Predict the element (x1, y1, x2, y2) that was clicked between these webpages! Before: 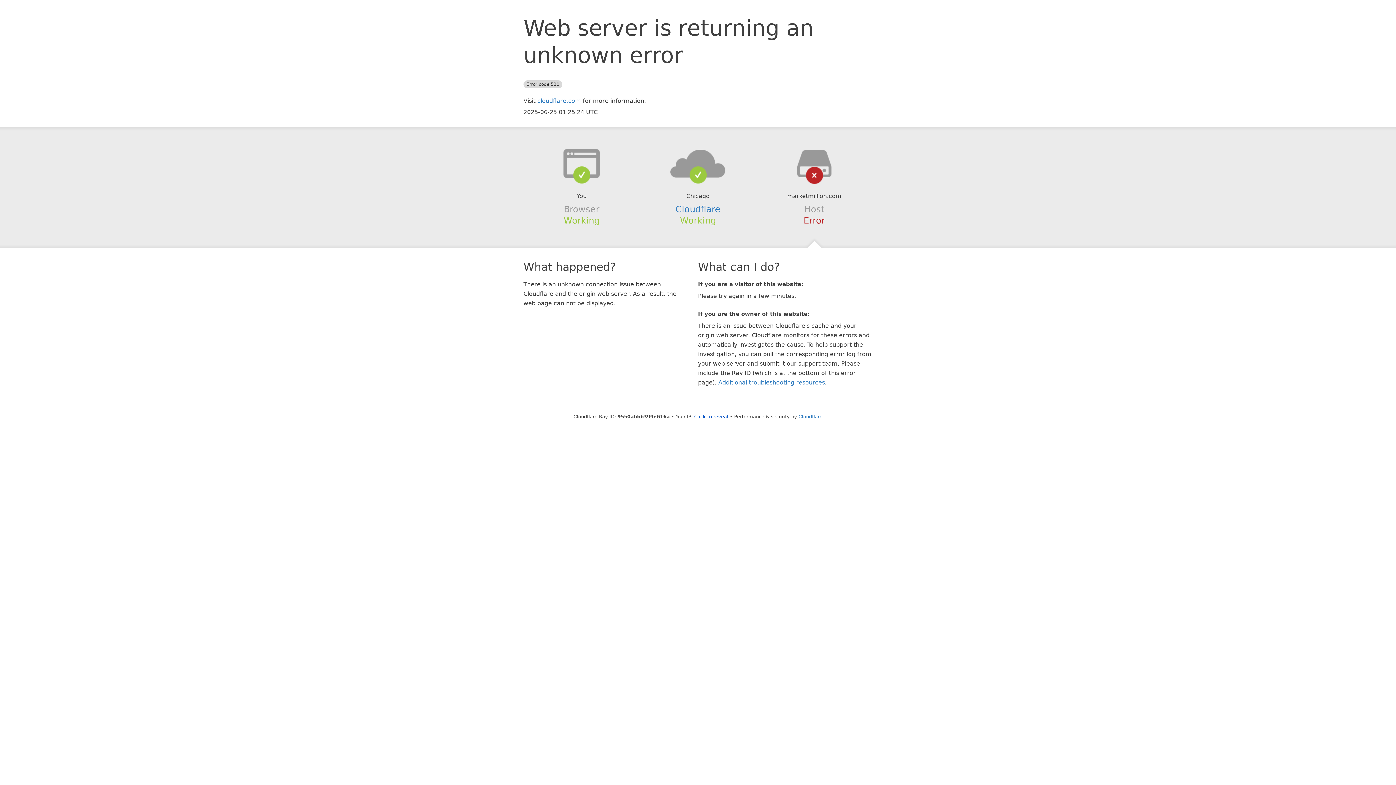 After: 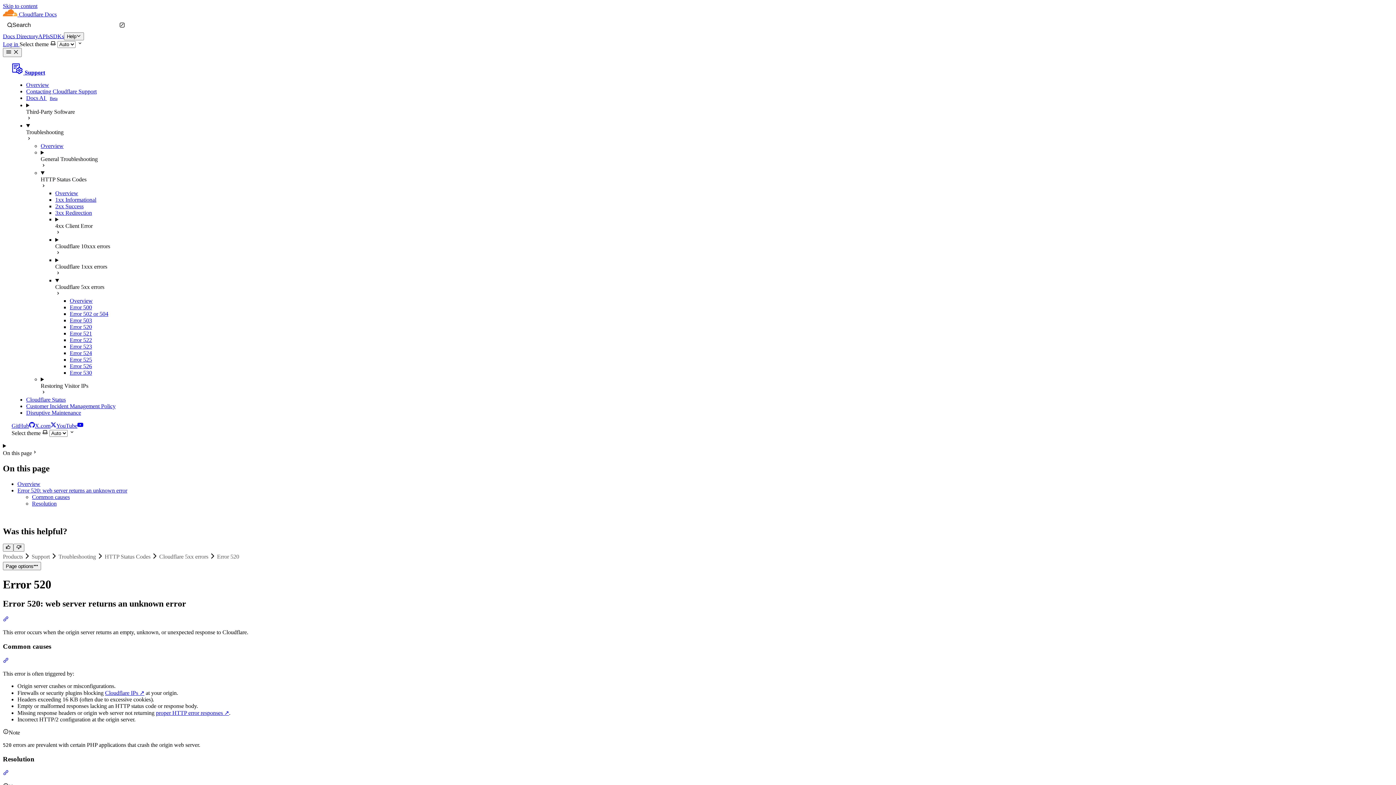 Action: bbox: (718, 379, 825, 386) label: Additional troubleshooting resources